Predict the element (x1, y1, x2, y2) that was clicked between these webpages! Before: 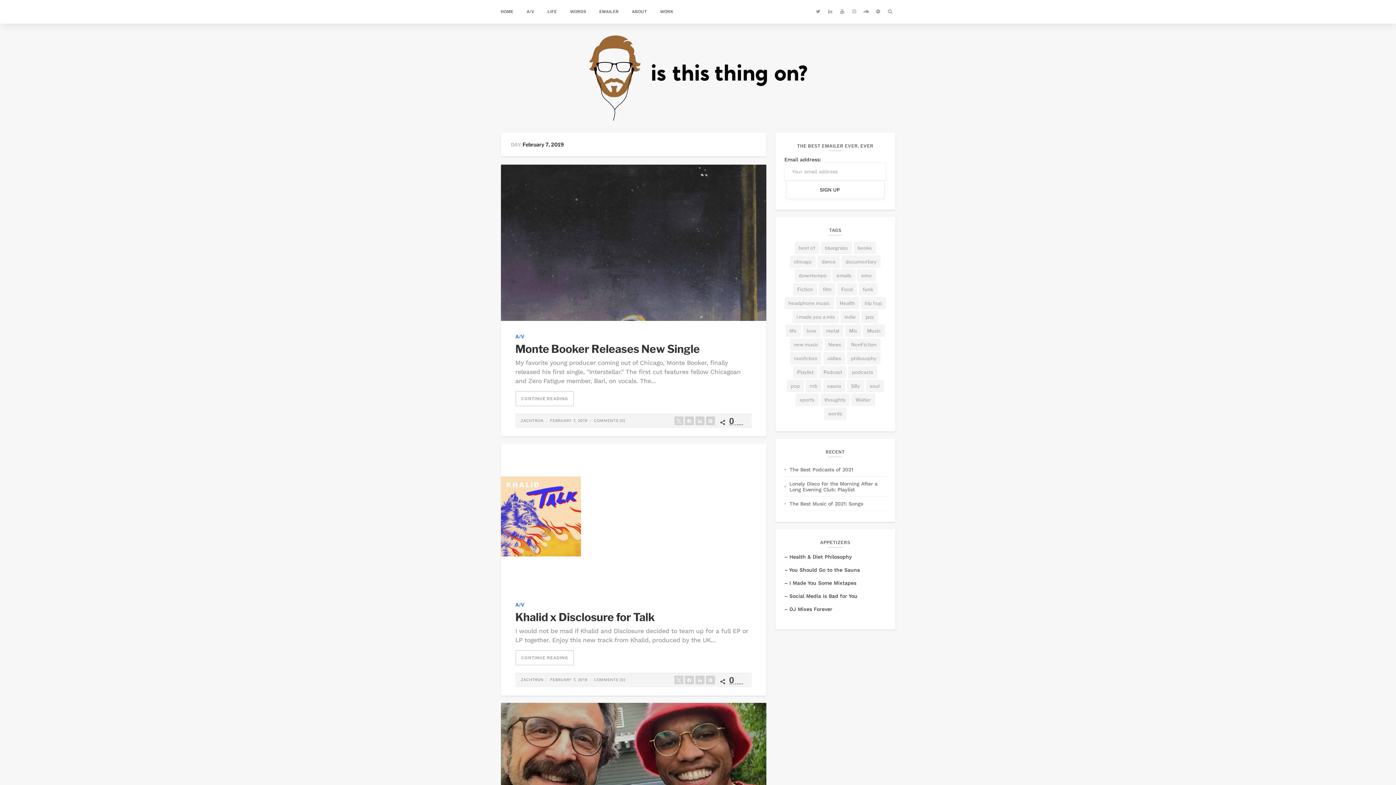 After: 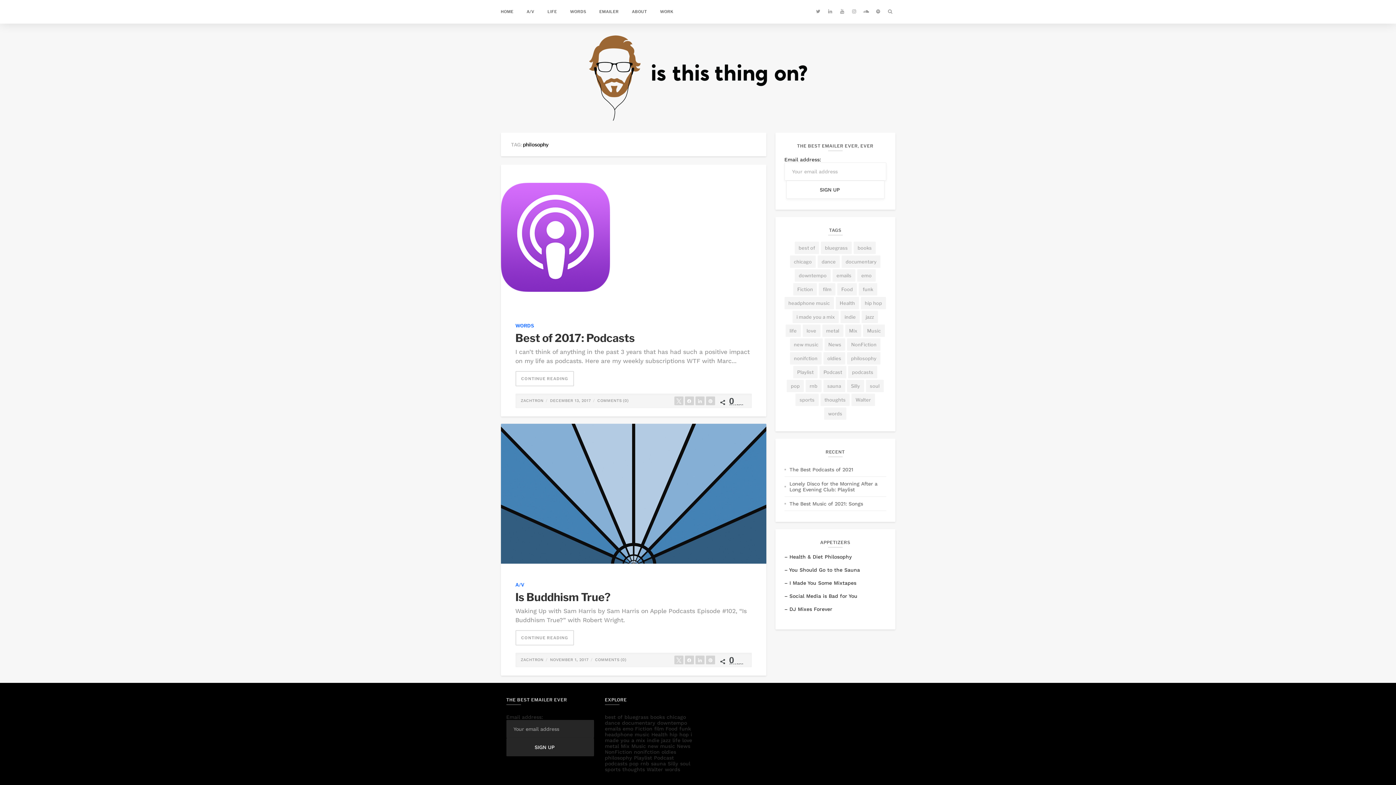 Action: label: philosophy (2 items) bbox: (847, 352, 880, 364)